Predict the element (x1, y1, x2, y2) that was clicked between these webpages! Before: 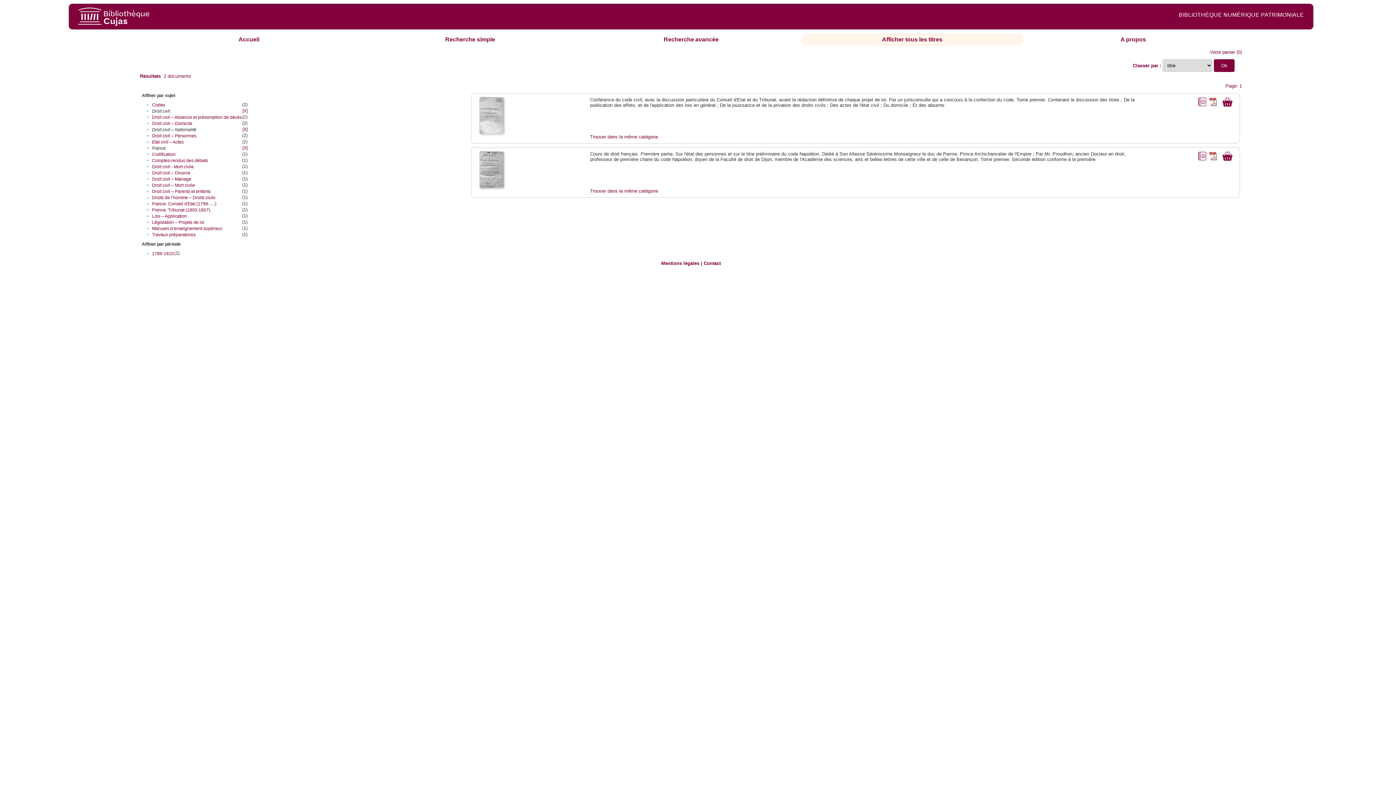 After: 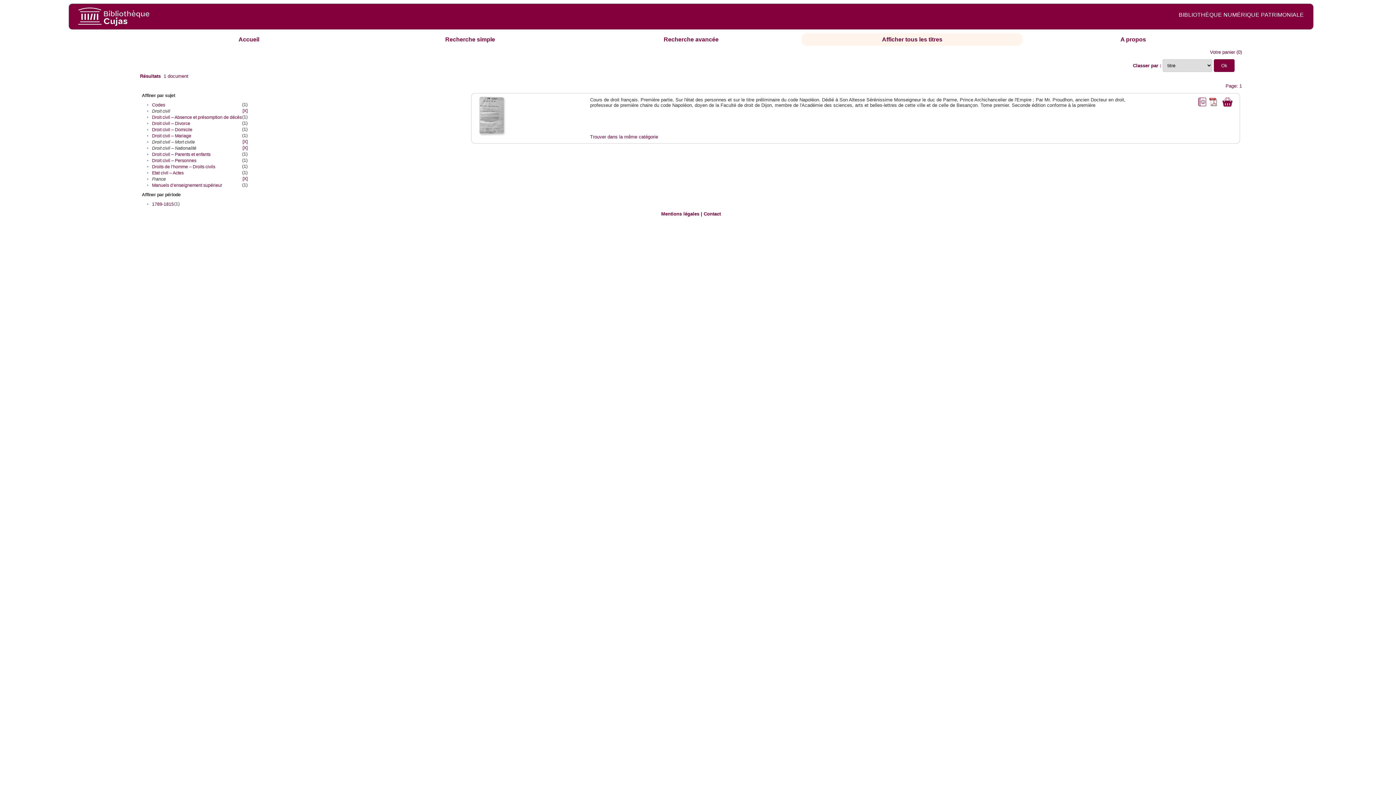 Action: bbox: (152, 183, 194, 188) label: Droit civil – Mort civile